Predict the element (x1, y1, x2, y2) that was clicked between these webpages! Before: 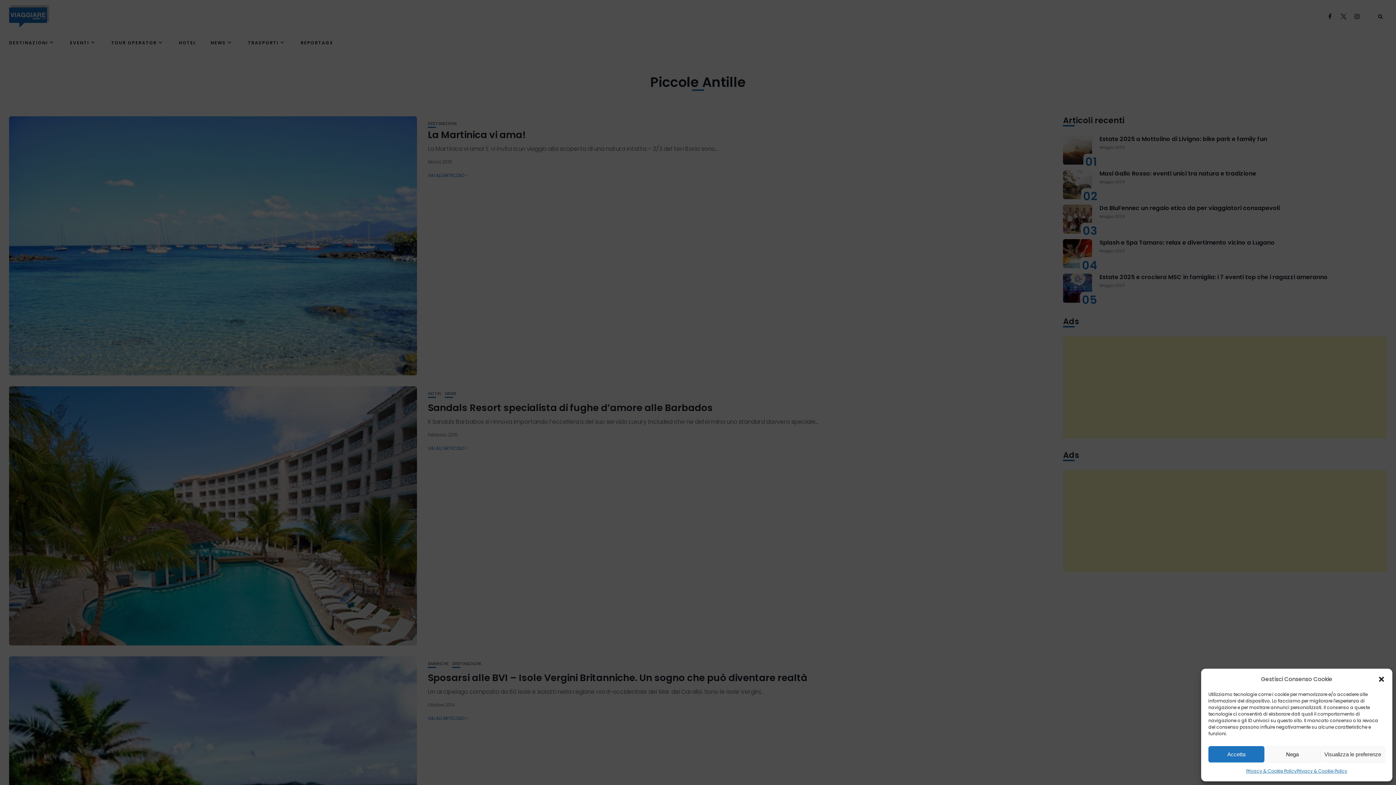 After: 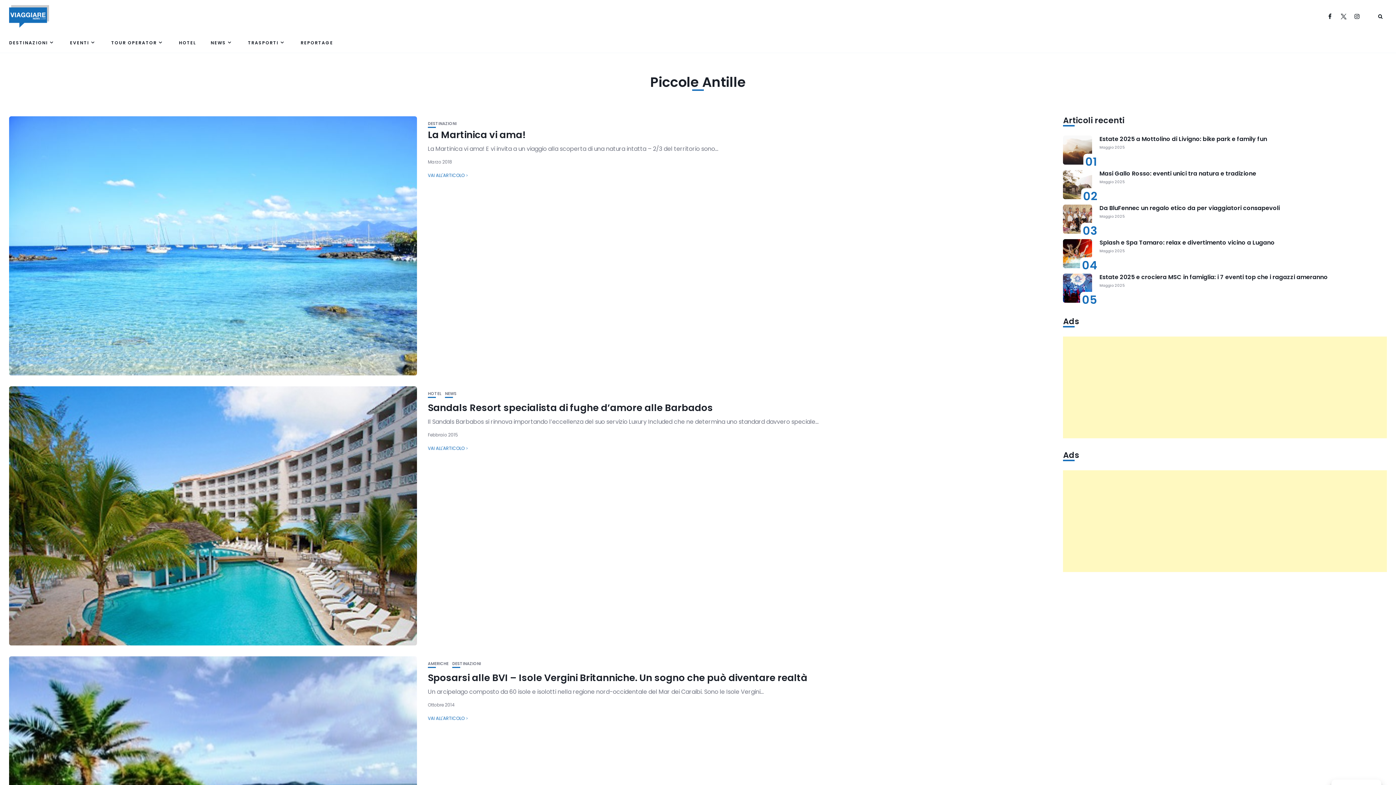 Action: bbox: (1208, 746, 1264, 762) label: Accetta